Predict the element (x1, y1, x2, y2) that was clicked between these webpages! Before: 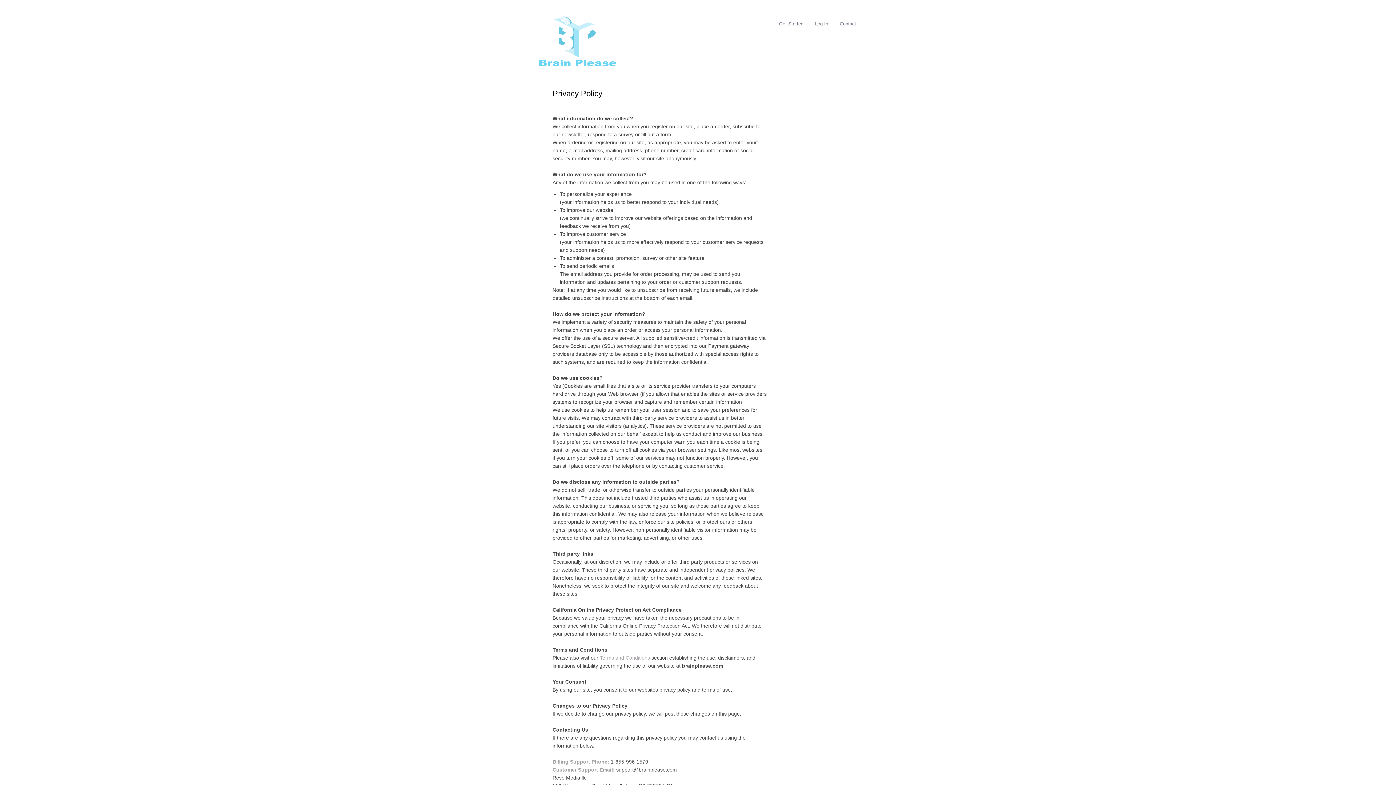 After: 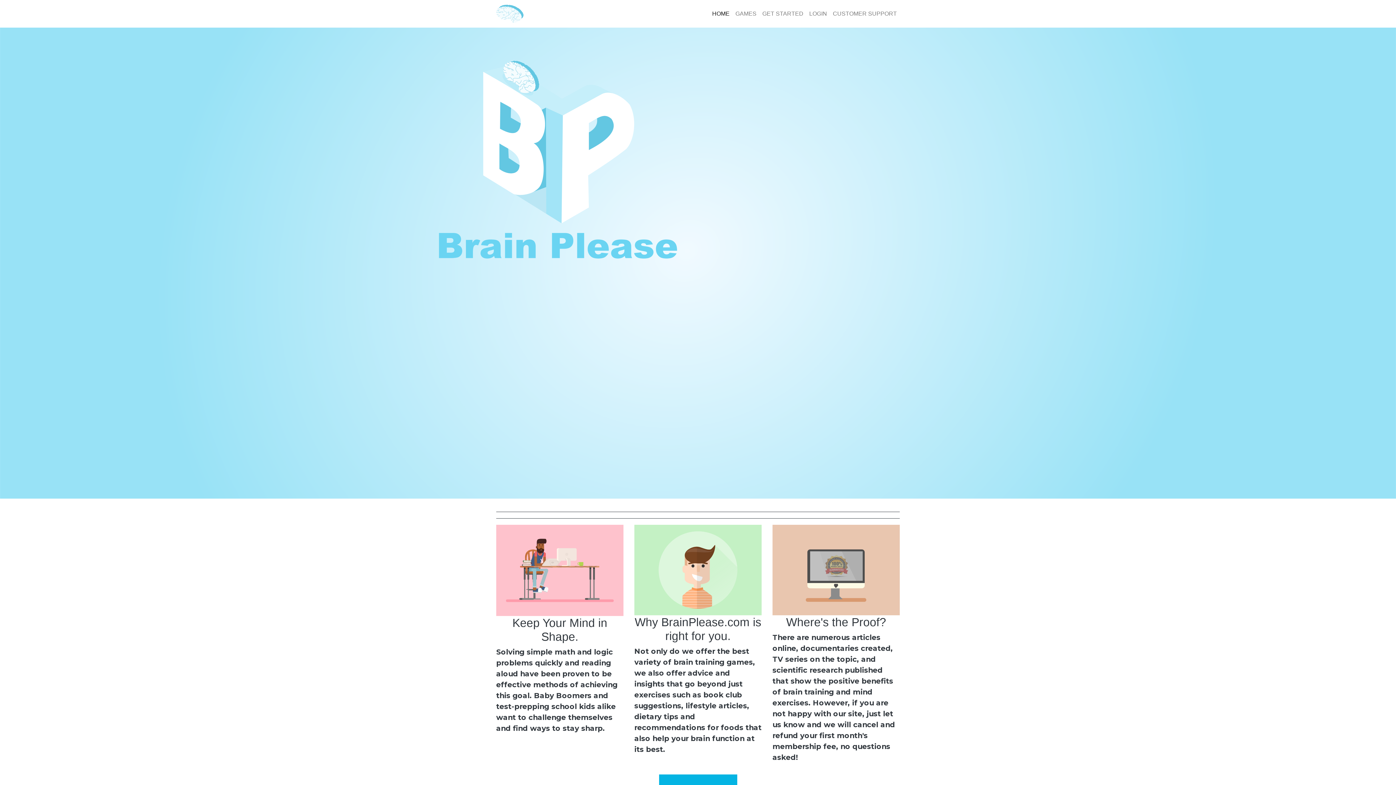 Action: bbox: (534, 68, 620, 73)